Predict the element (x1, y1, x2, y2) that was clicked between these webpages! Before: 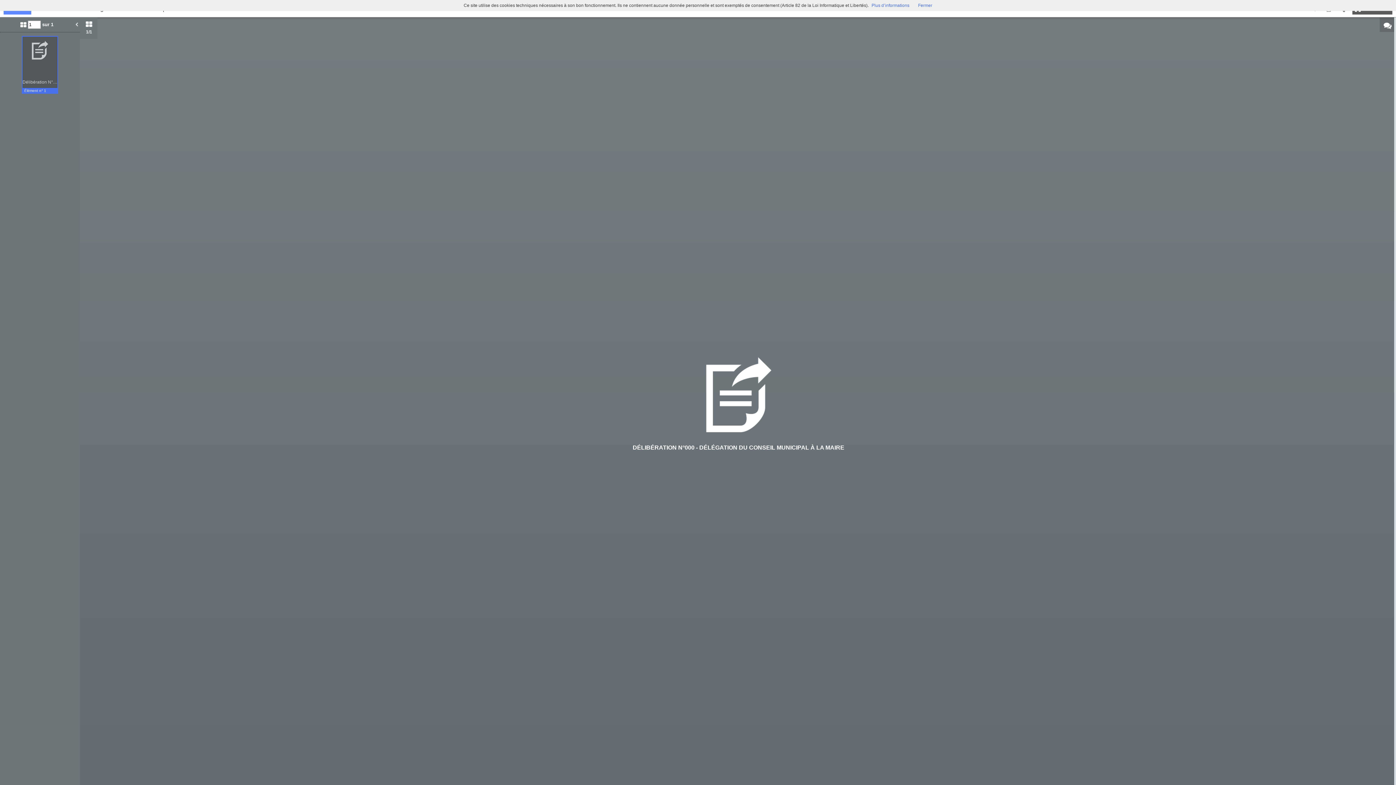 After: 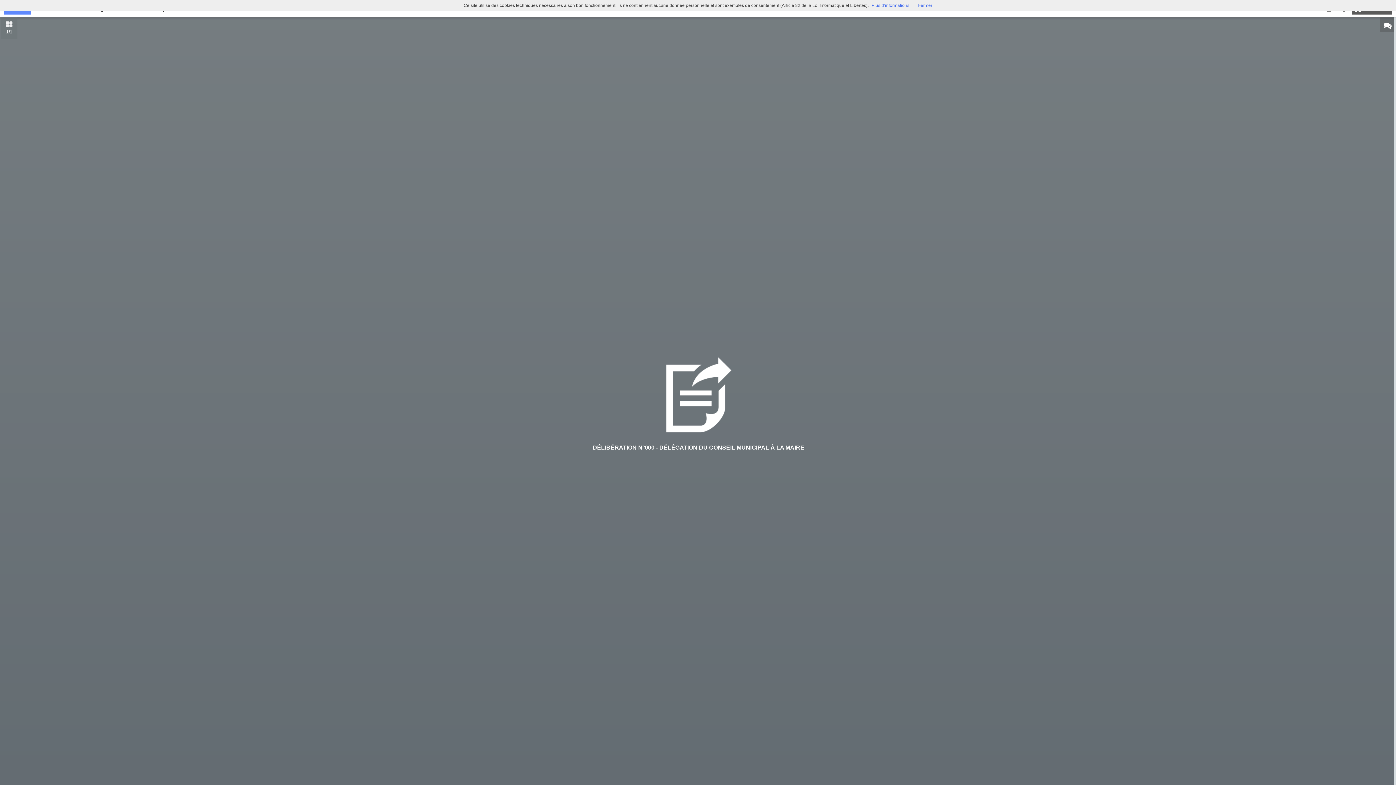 Action: label: 1/1 bbox: (80, 17, 97, 38)